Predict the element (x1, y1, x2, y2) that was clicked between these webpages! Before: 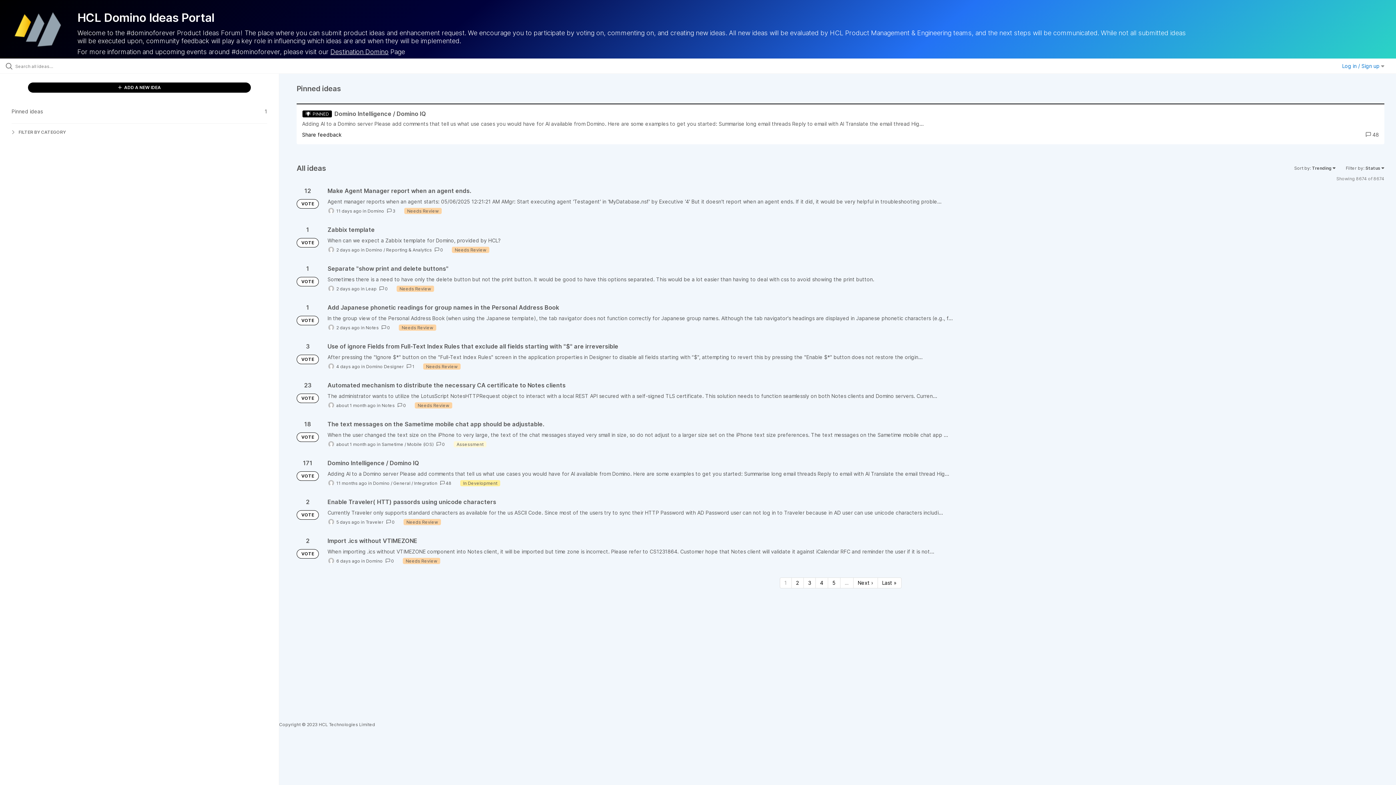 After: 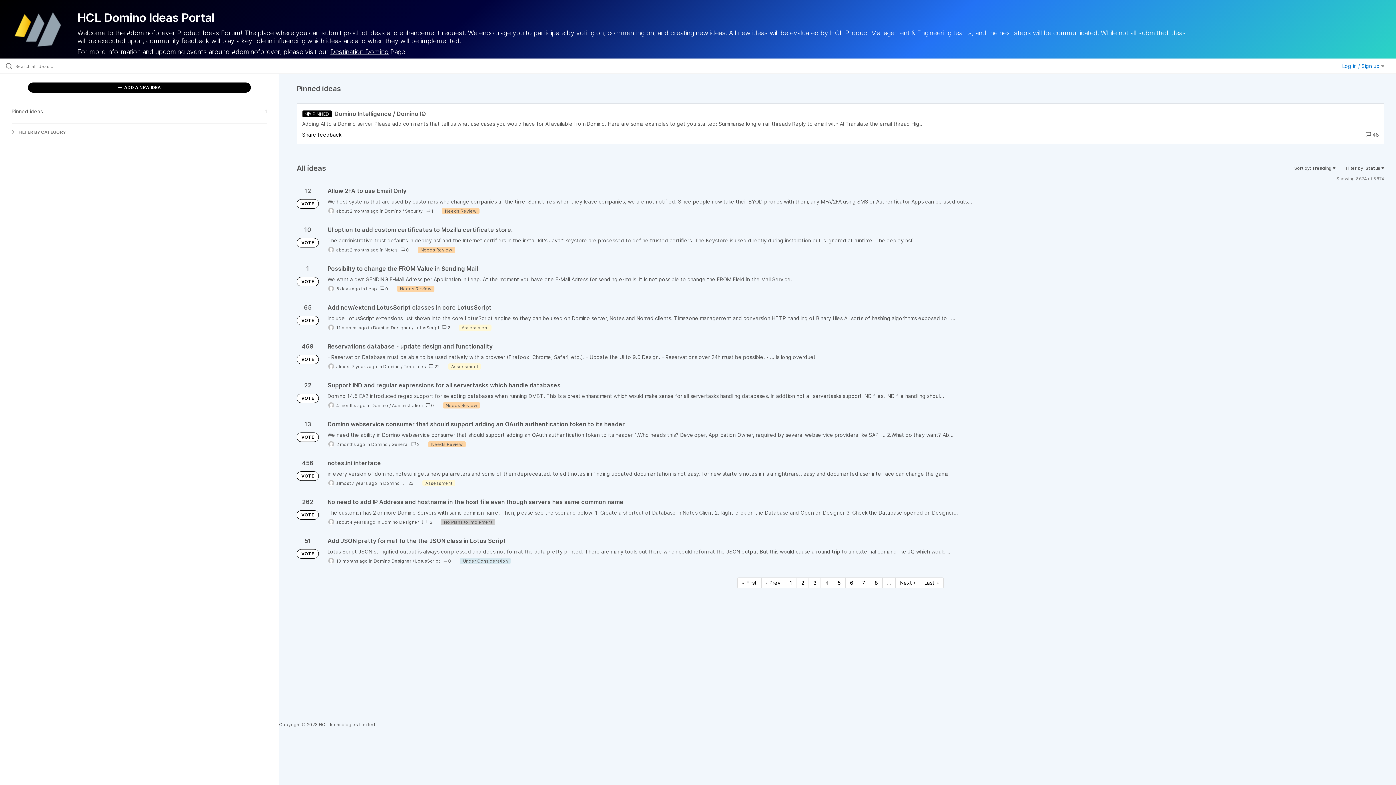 Action: bbox: (815, 577, 828, 588) label: Page 4